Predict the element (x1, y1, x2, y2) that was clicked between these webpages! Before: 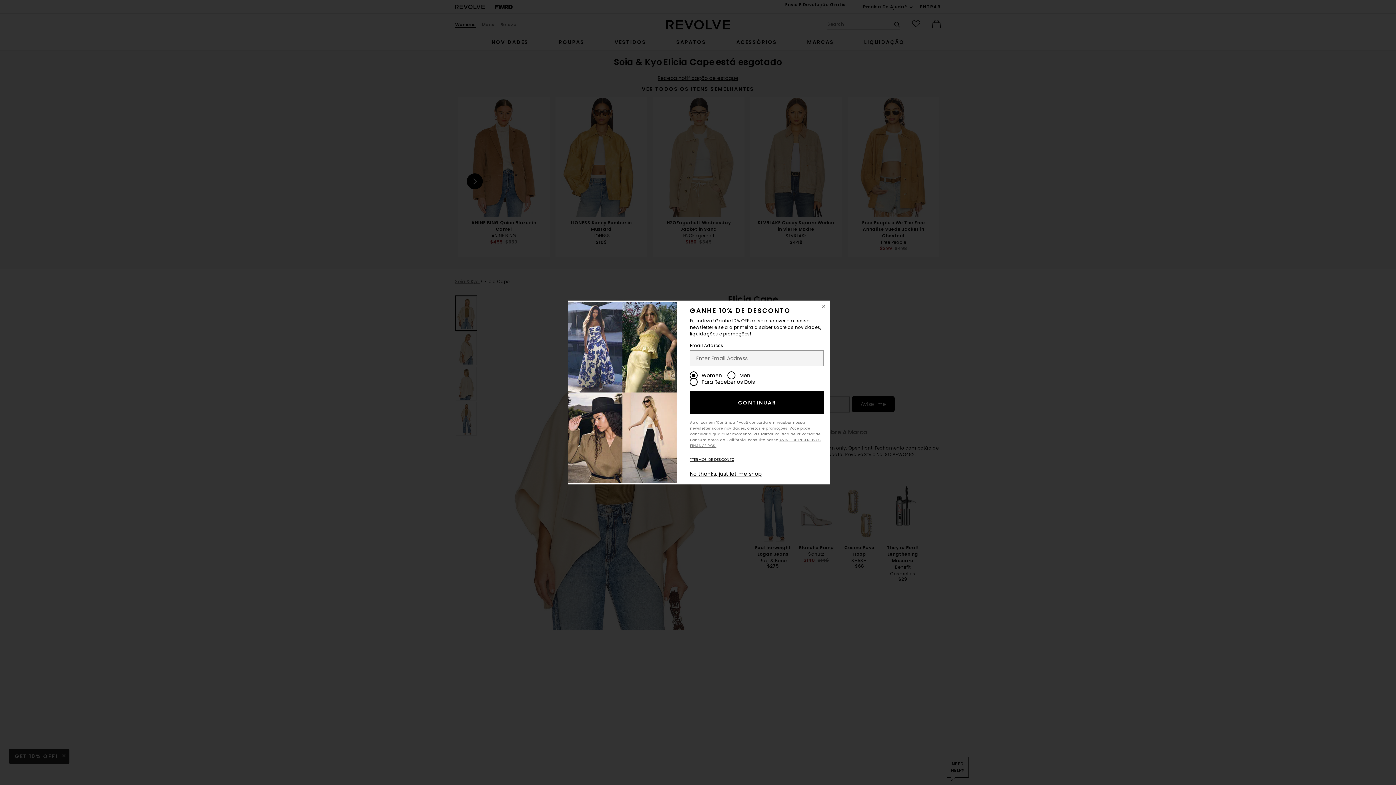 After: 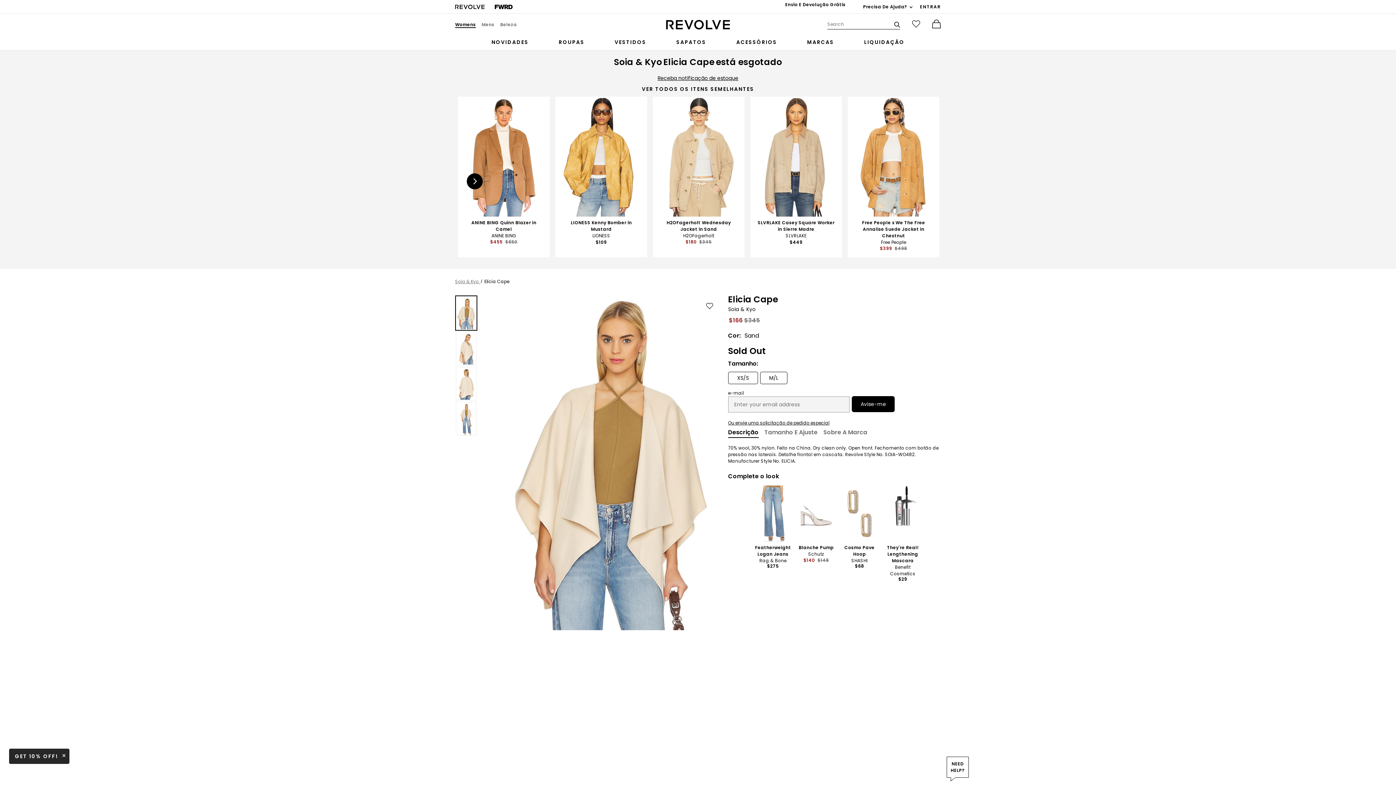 Action: label: Close Window bbox: (818, 300, 829, 312)